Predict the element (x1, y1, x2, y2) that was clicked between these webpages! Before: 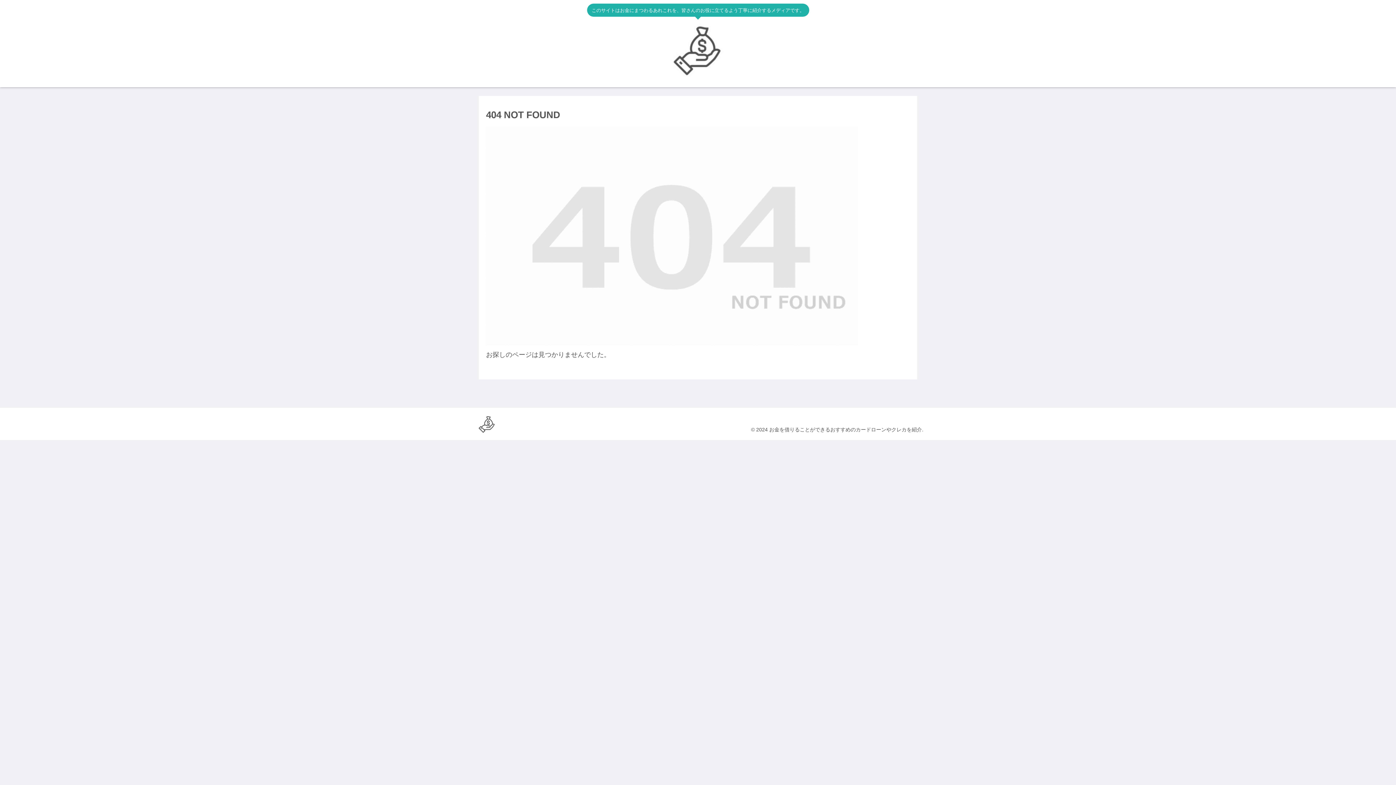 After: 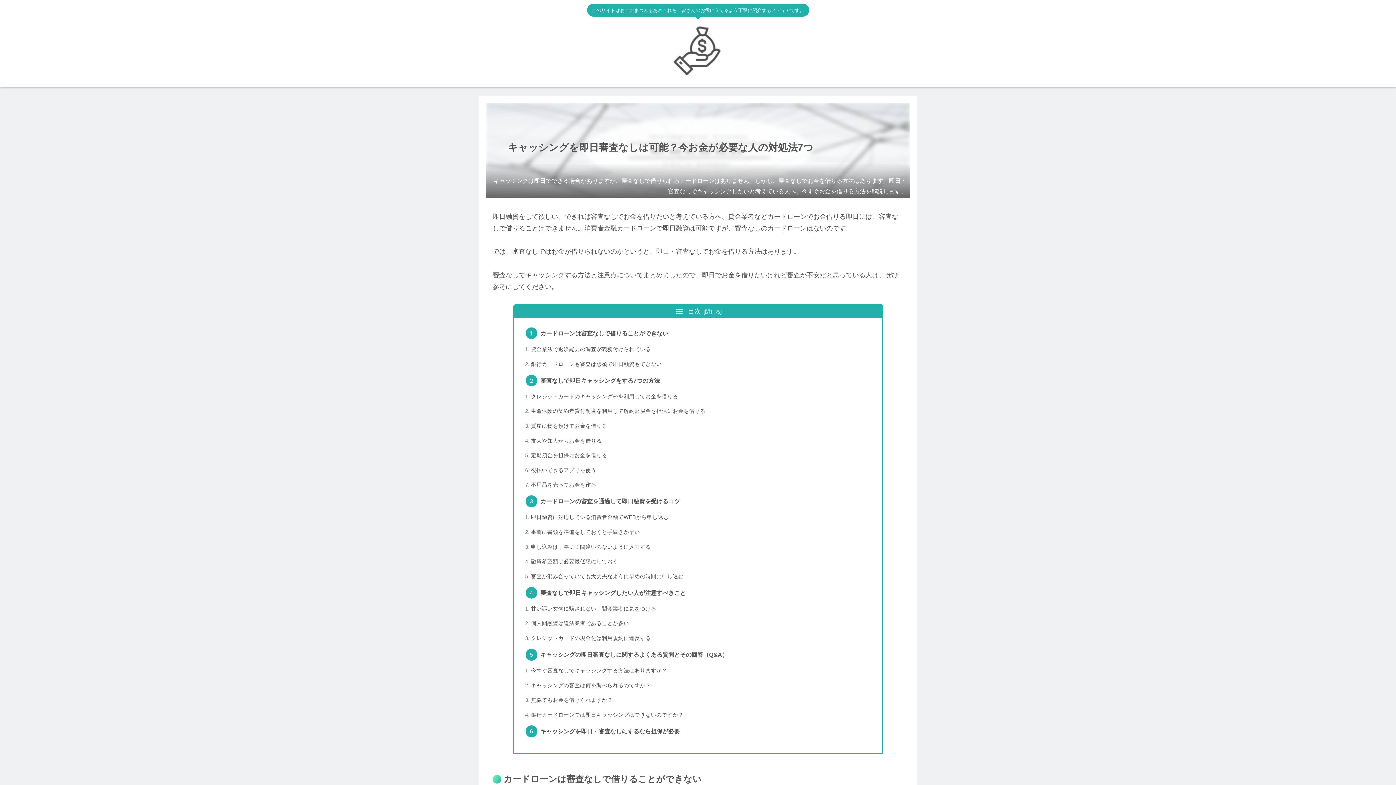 Action: bbox: (472, 415, 501, 437)